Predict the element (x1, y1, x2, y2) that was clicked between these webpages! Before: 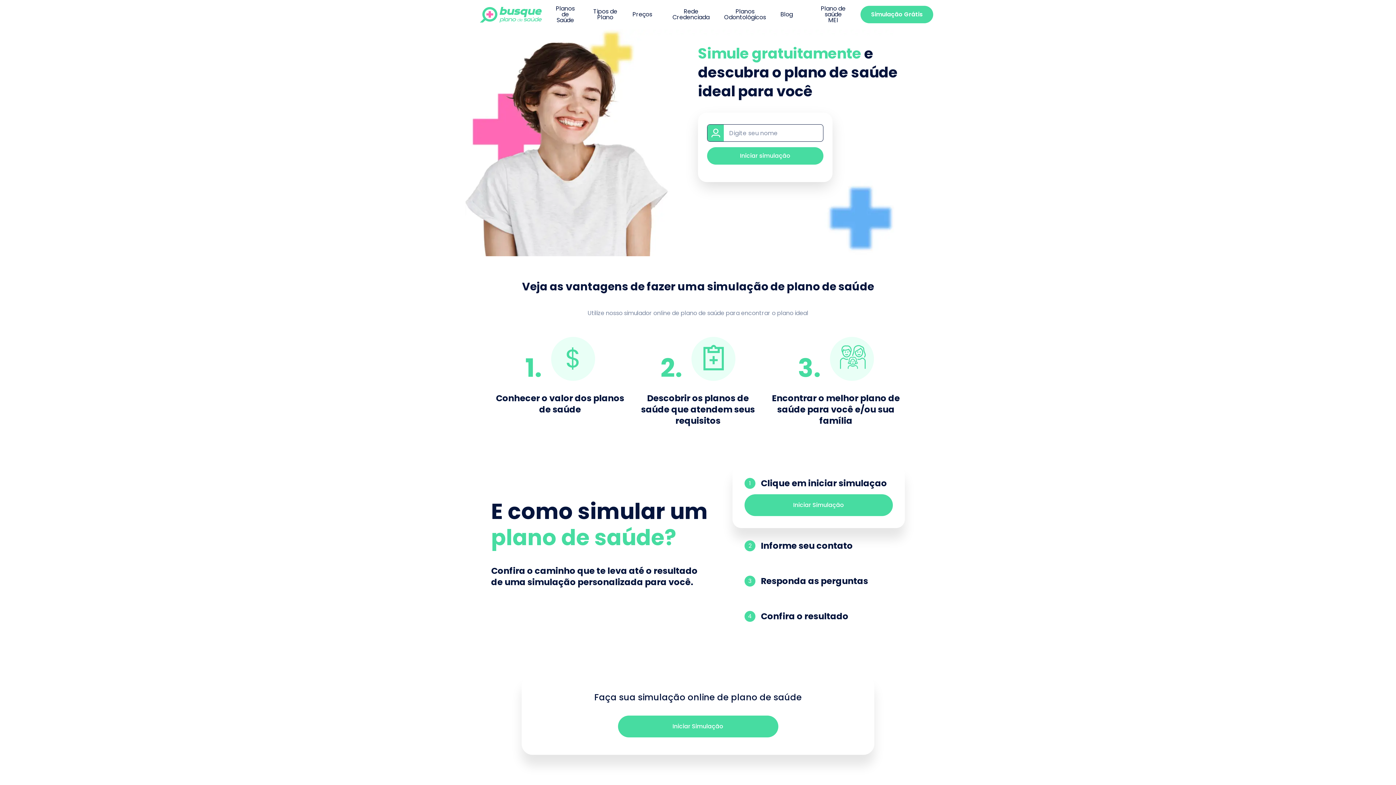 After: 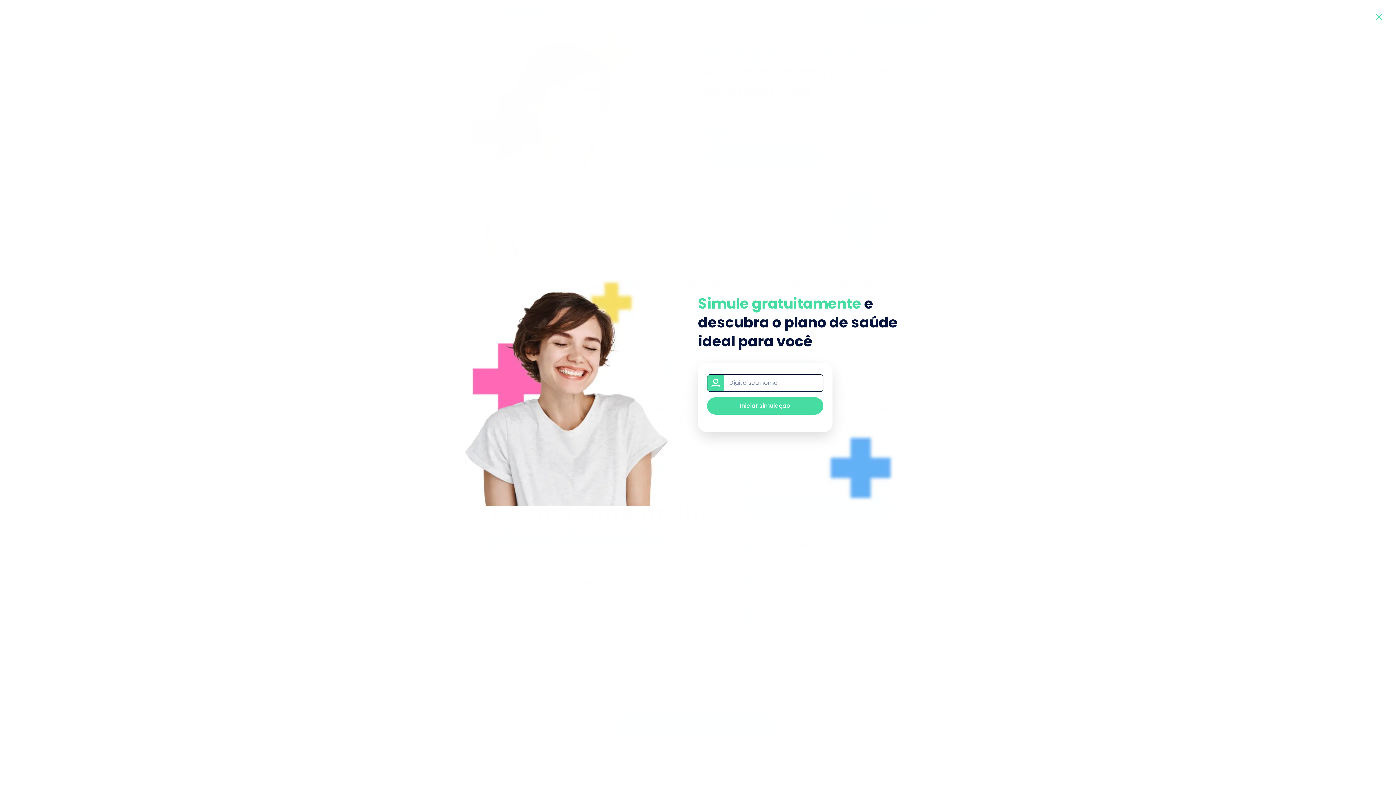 Action: label: Iniciar Simulação bbox: (618, 716, 778, 737)